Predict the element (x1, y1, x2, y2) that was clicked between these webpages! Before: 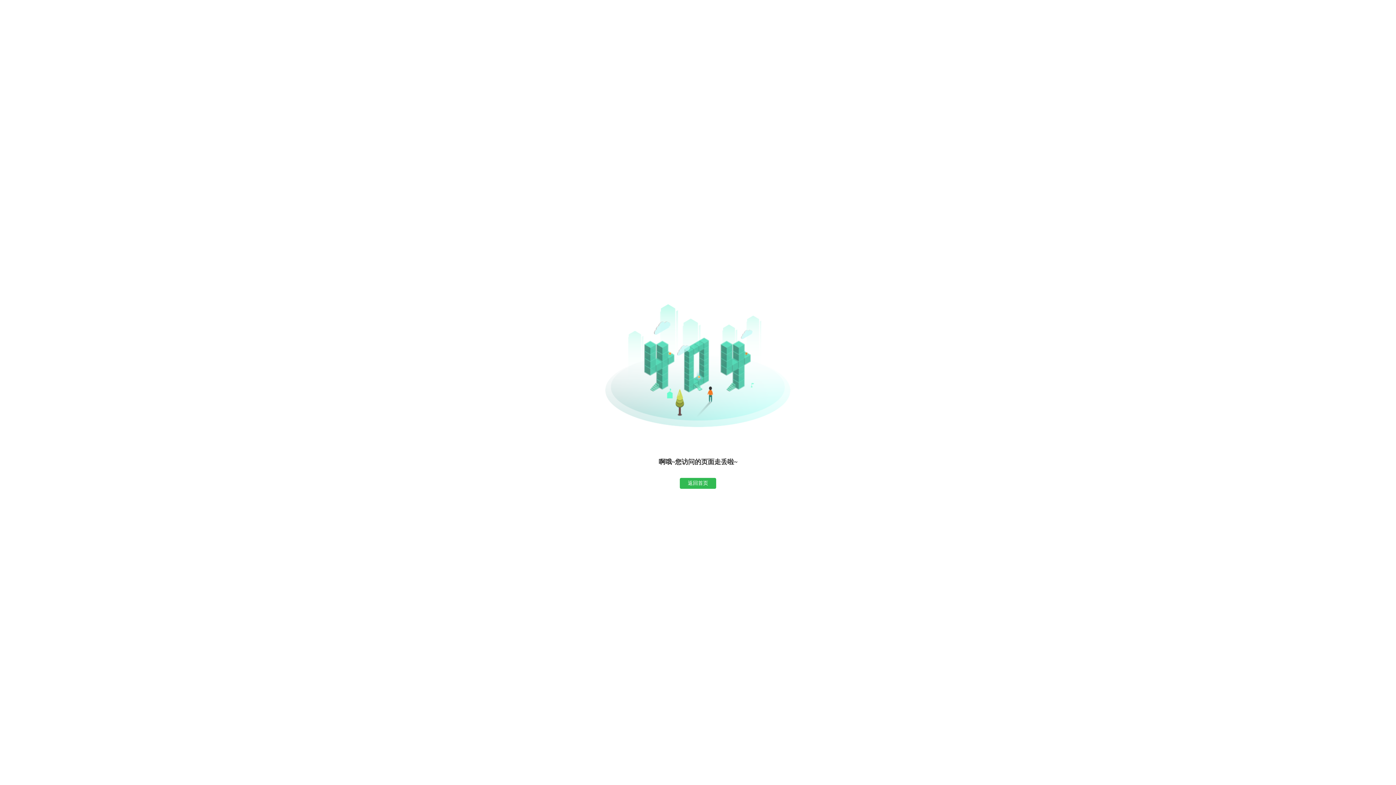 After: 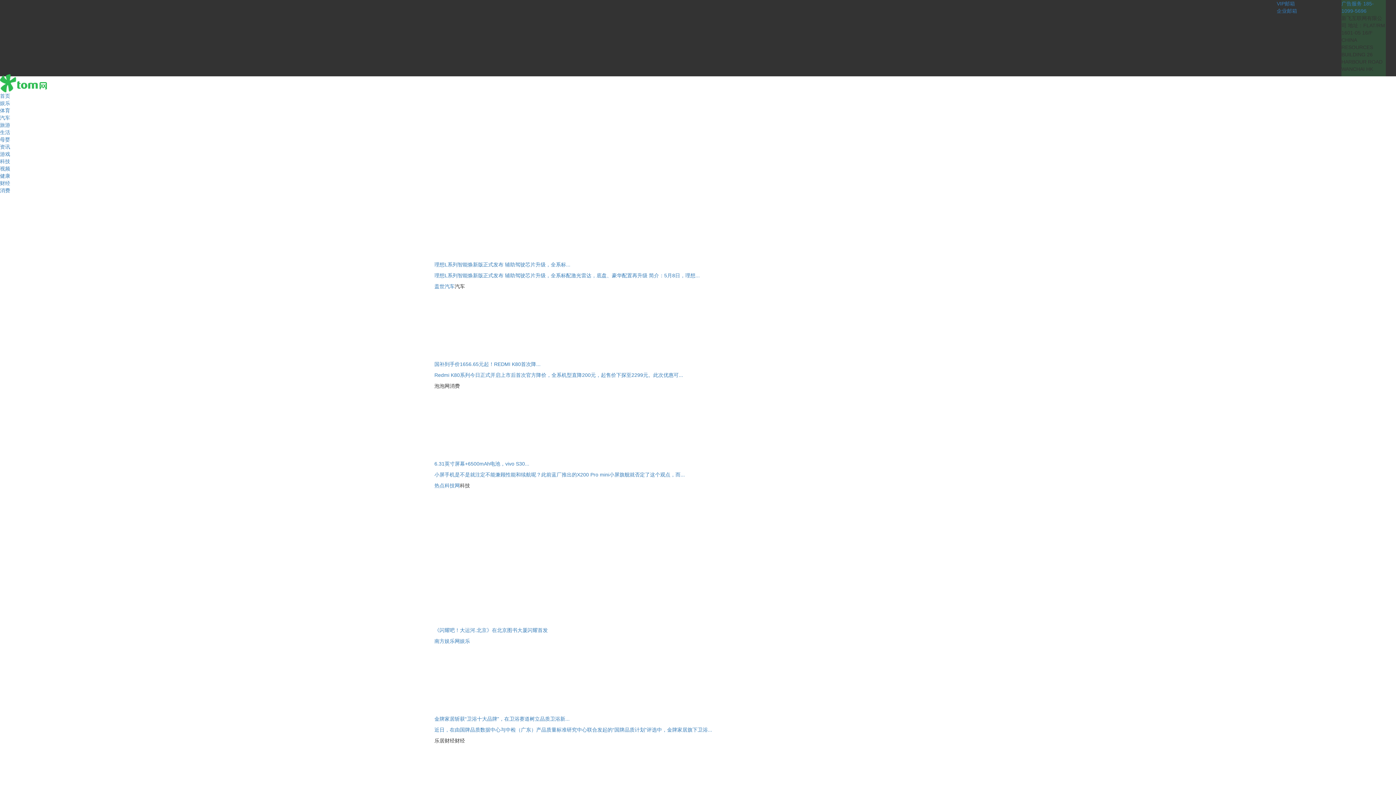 Action: label: 返回首页 bbox: (680, 478, 716, 489)